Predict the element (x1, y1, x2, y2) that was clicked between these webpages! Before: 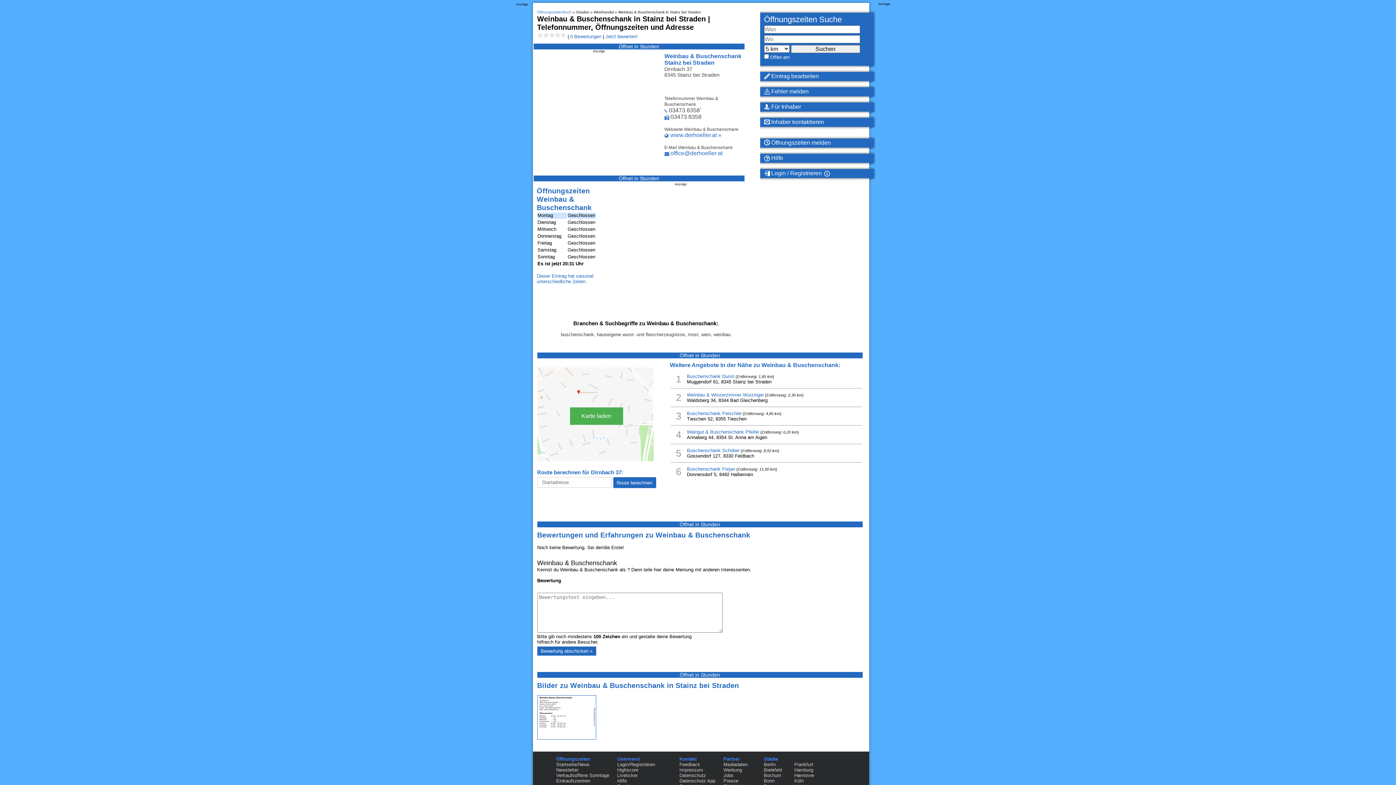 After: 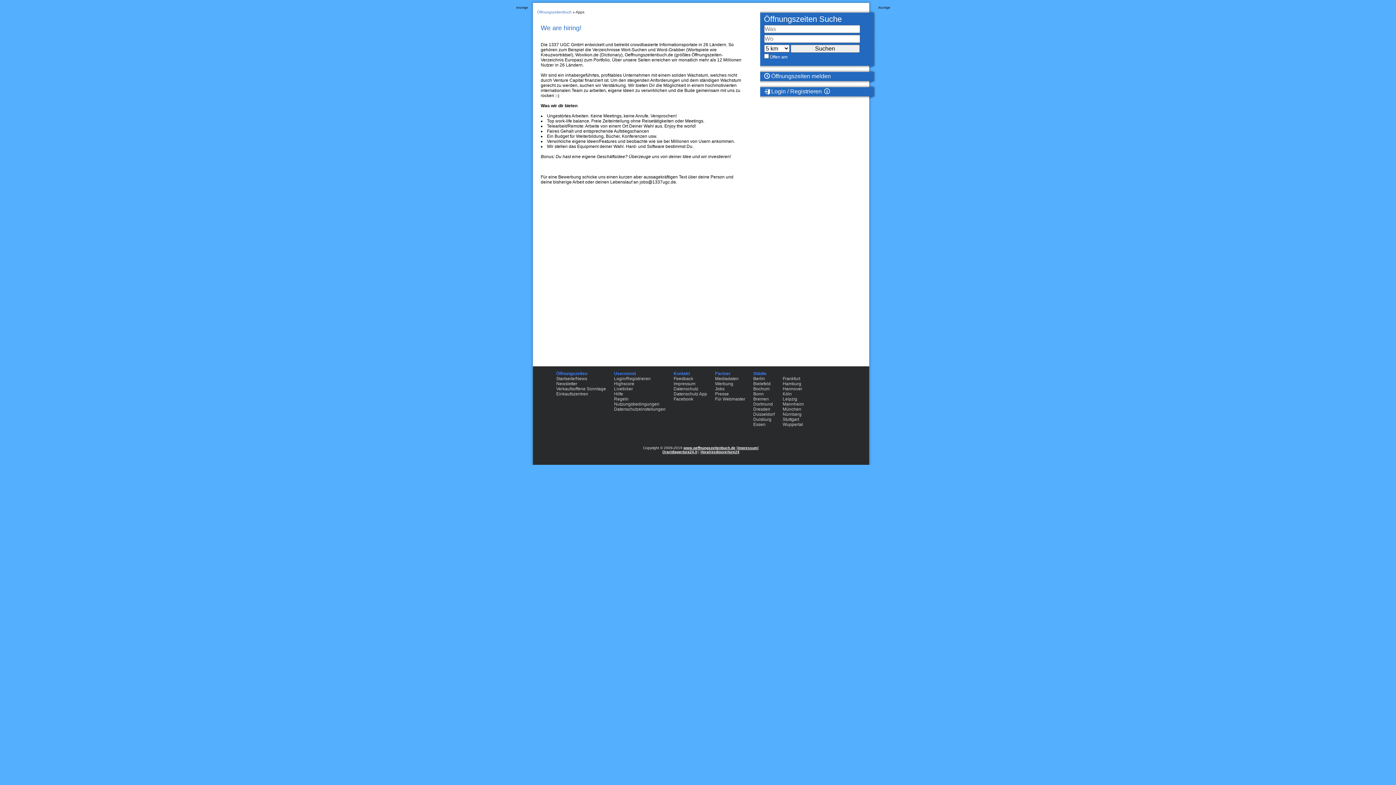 Action: label: Jobs bbox: (723, 773, 733, 778)